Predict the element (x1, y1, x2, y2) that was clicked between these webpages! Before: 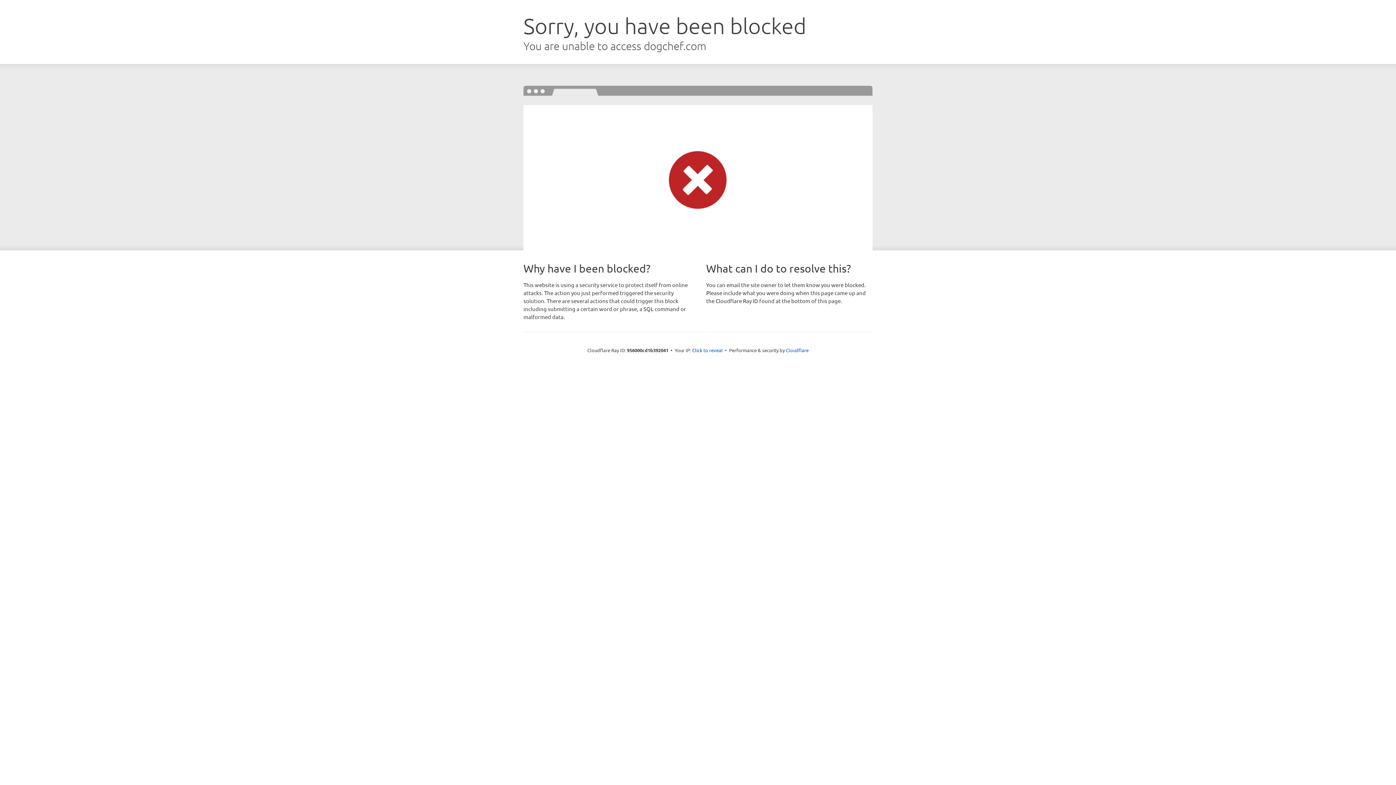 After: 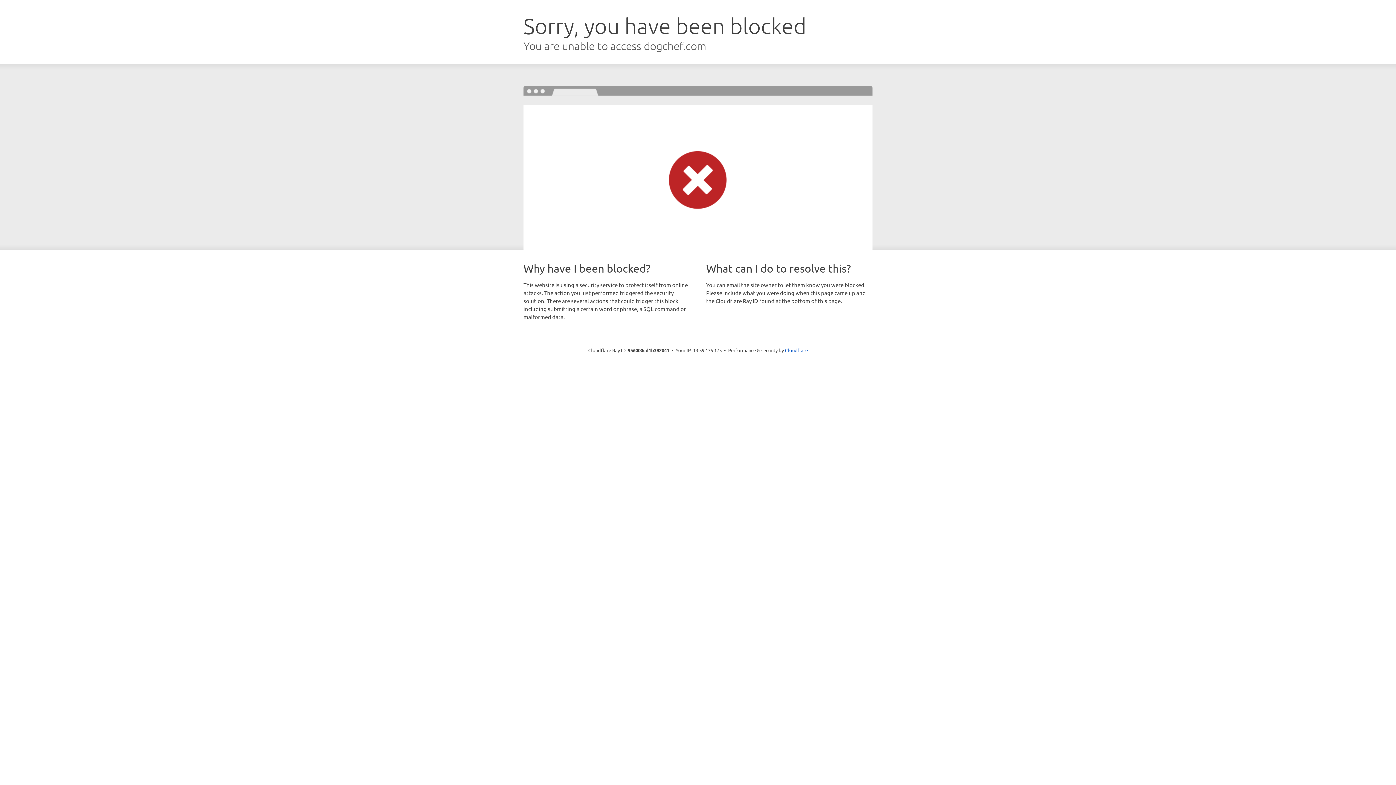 Action: label: Click to reveal bbox: (692, 346, 722, 353)